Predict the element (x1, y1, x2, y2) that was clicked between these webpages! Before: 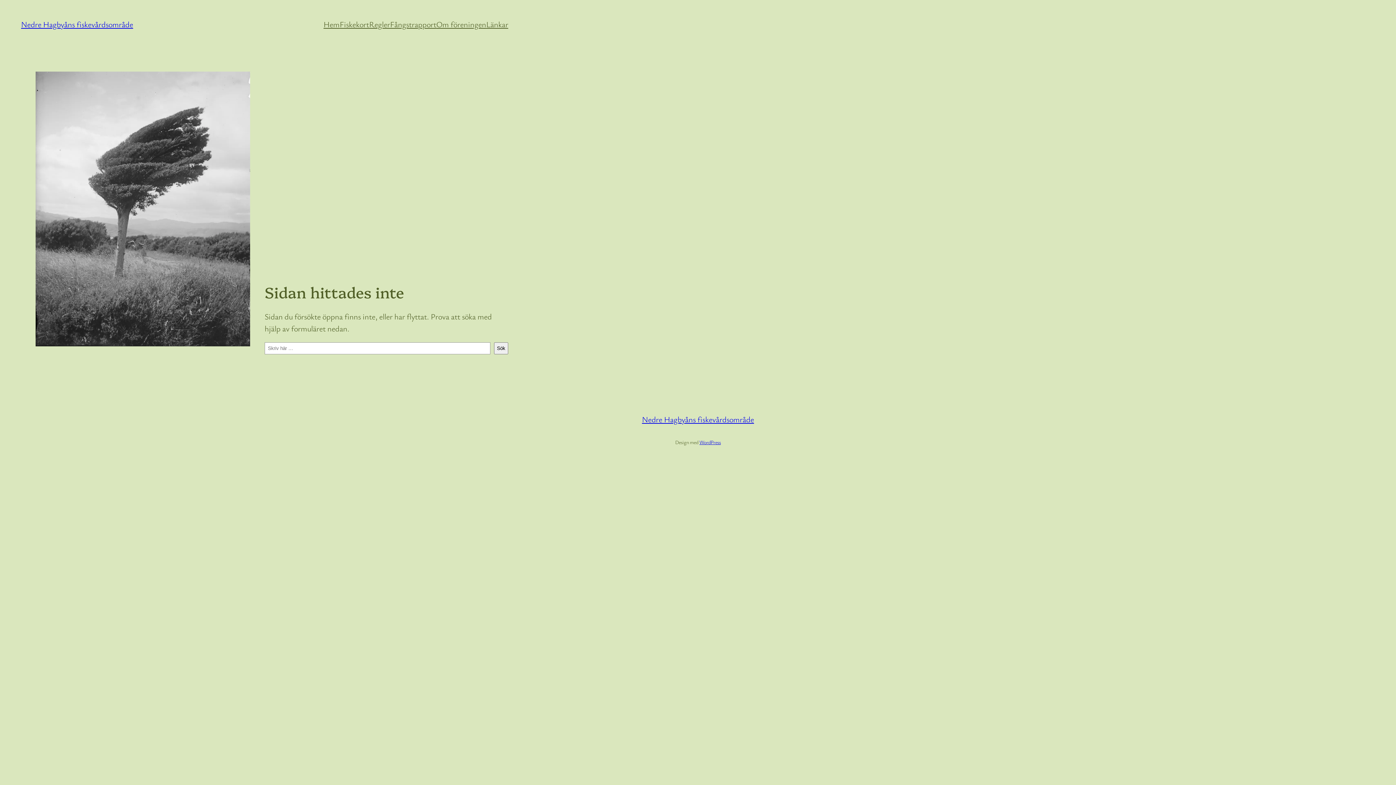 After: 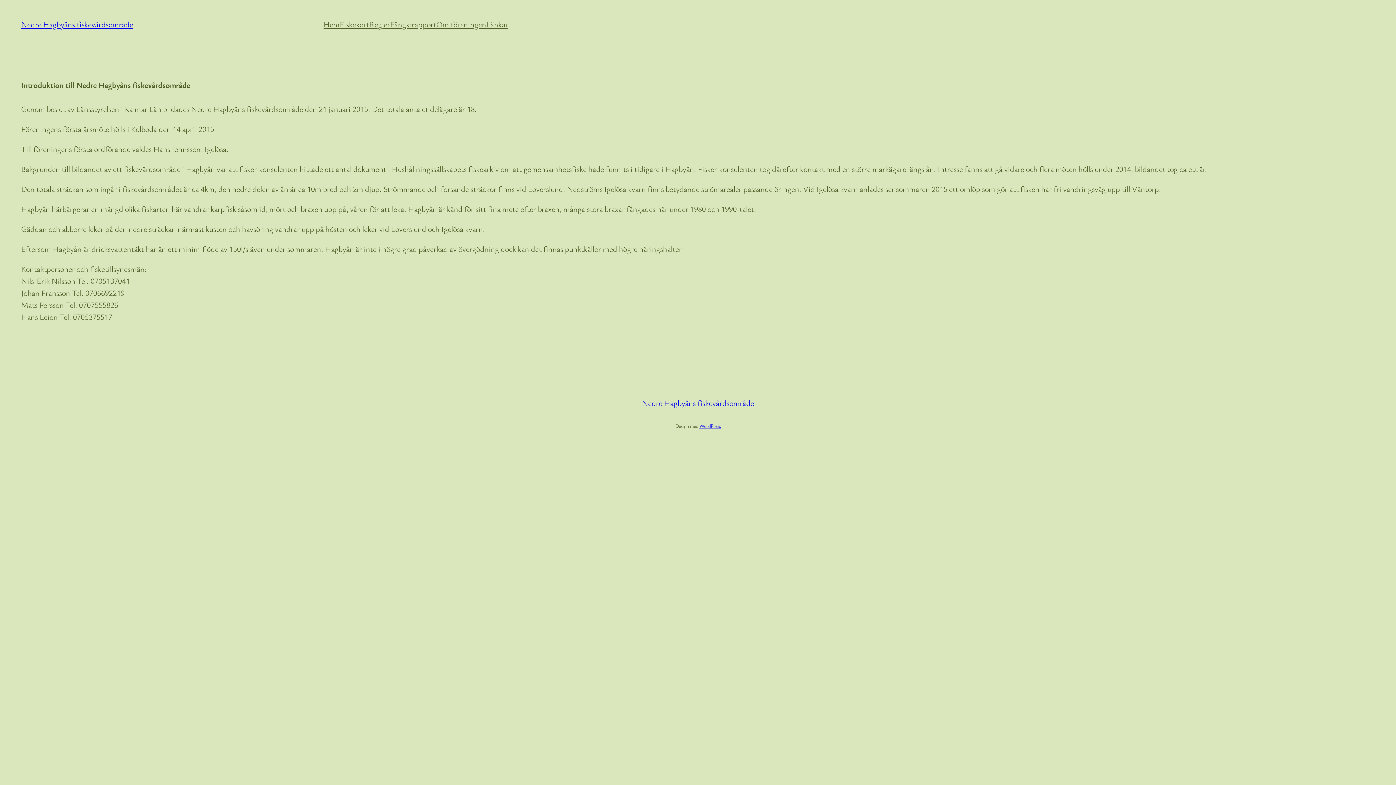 Action: label: Om föreningen bbox: (436, 18, 486, 30)